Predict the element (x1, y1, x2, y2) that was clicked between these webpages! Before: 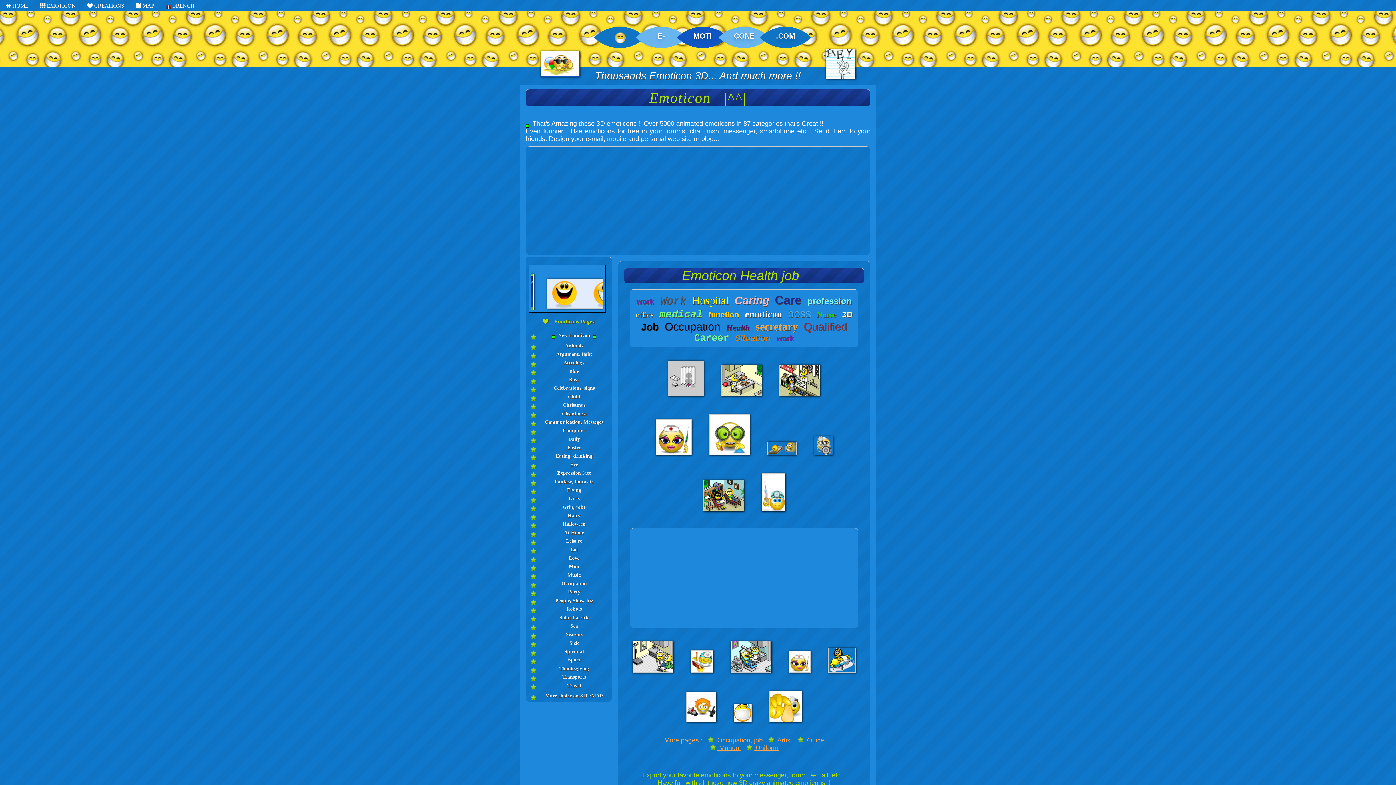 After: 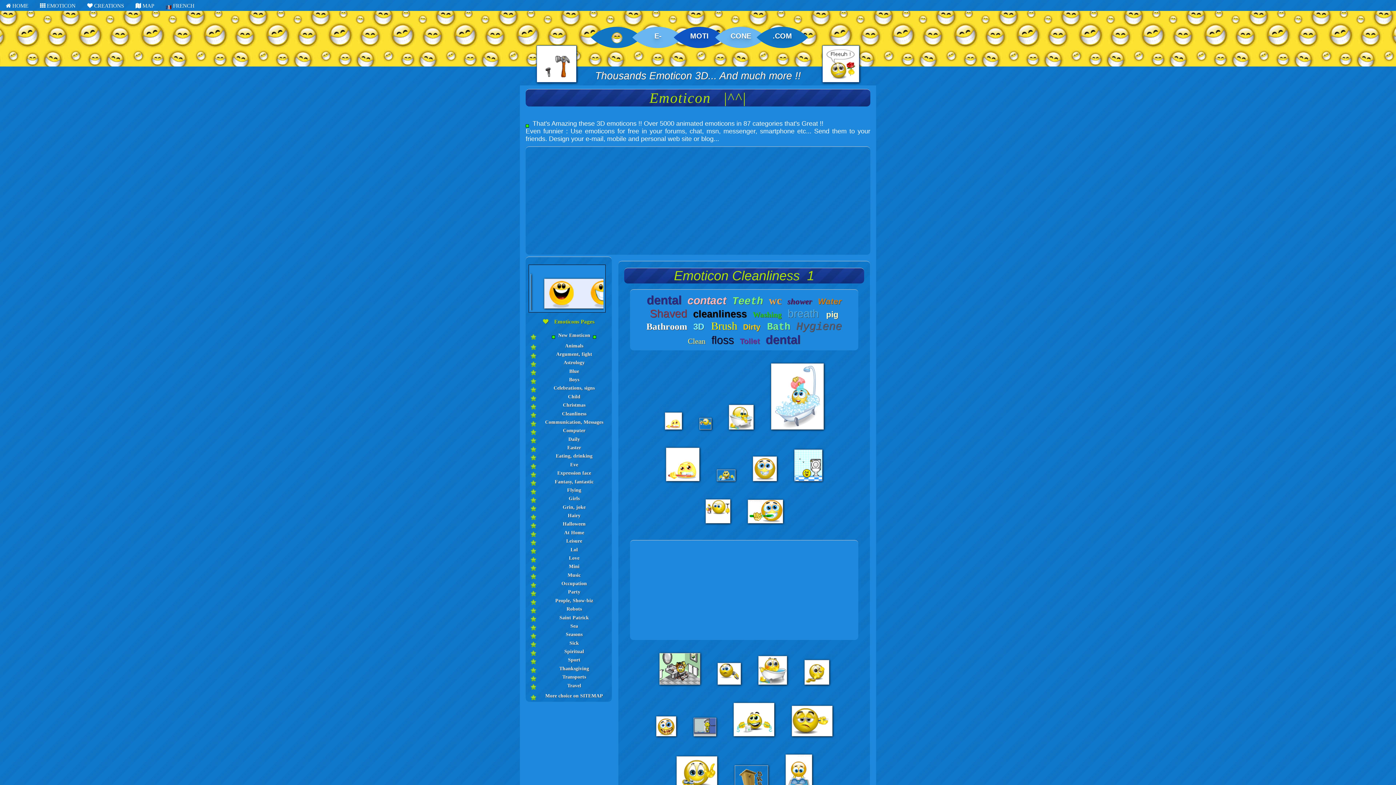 Action: label: Cleanliness bbox: (528, 409, 609, 418)